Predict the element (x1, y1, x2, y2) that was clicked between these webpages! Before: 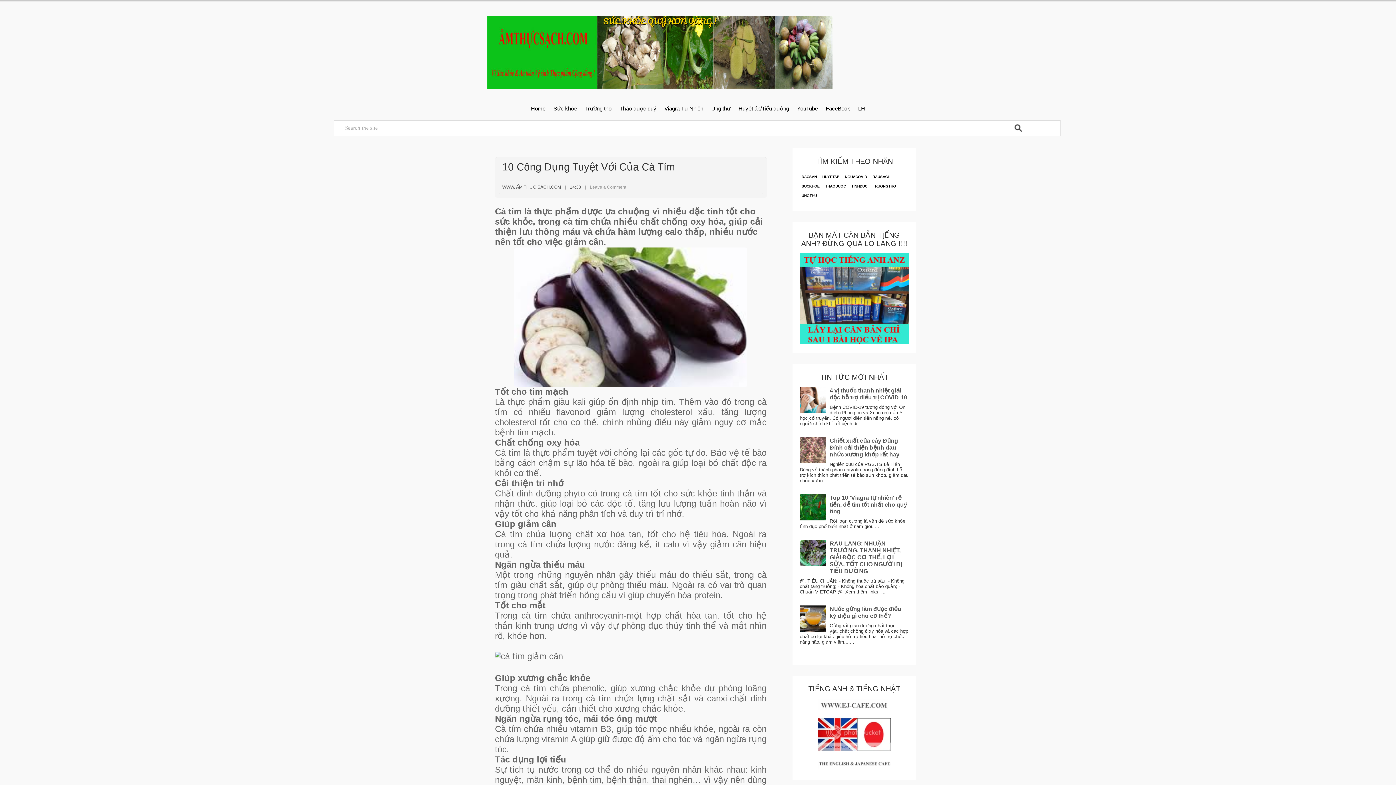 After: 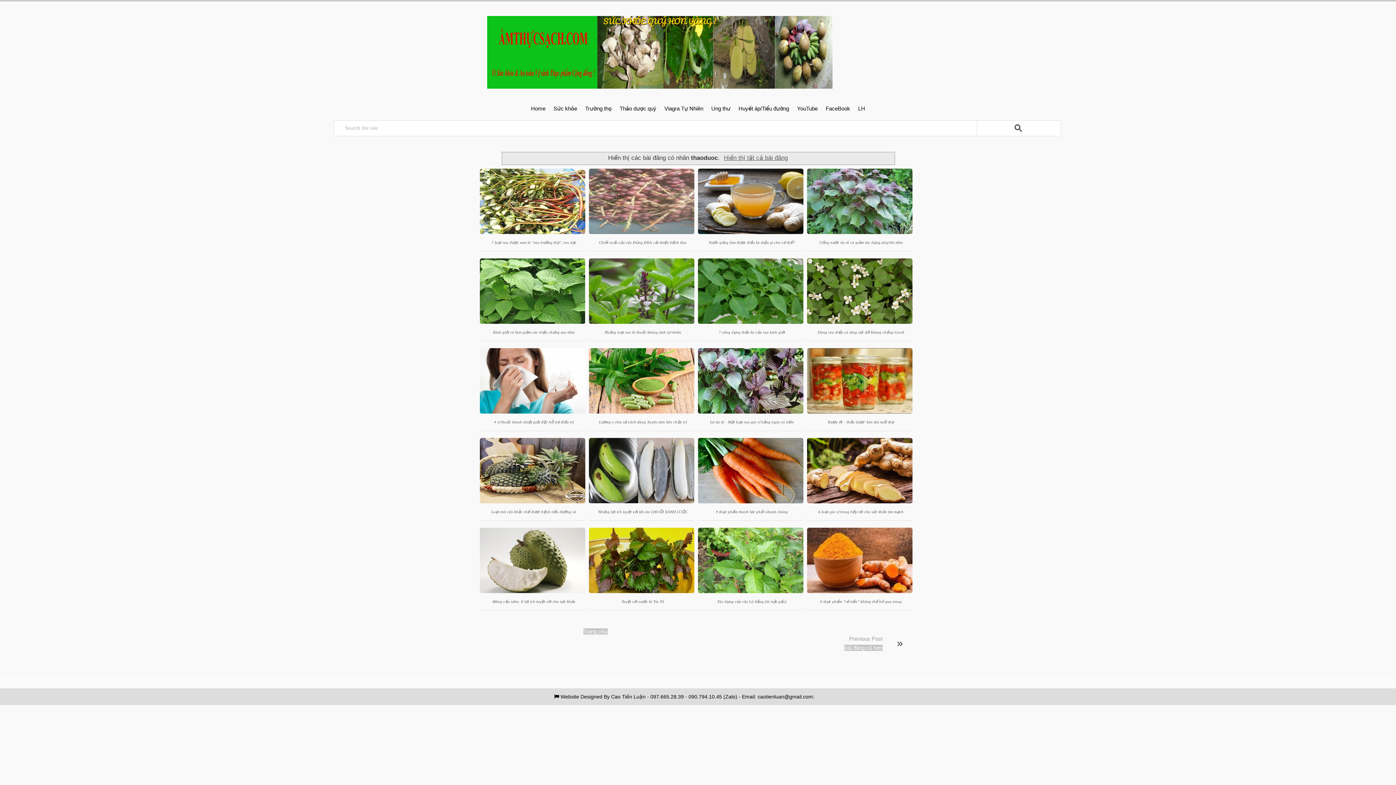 Action: bbox: (618, 103, 658, 113) label: Thảo dược quý